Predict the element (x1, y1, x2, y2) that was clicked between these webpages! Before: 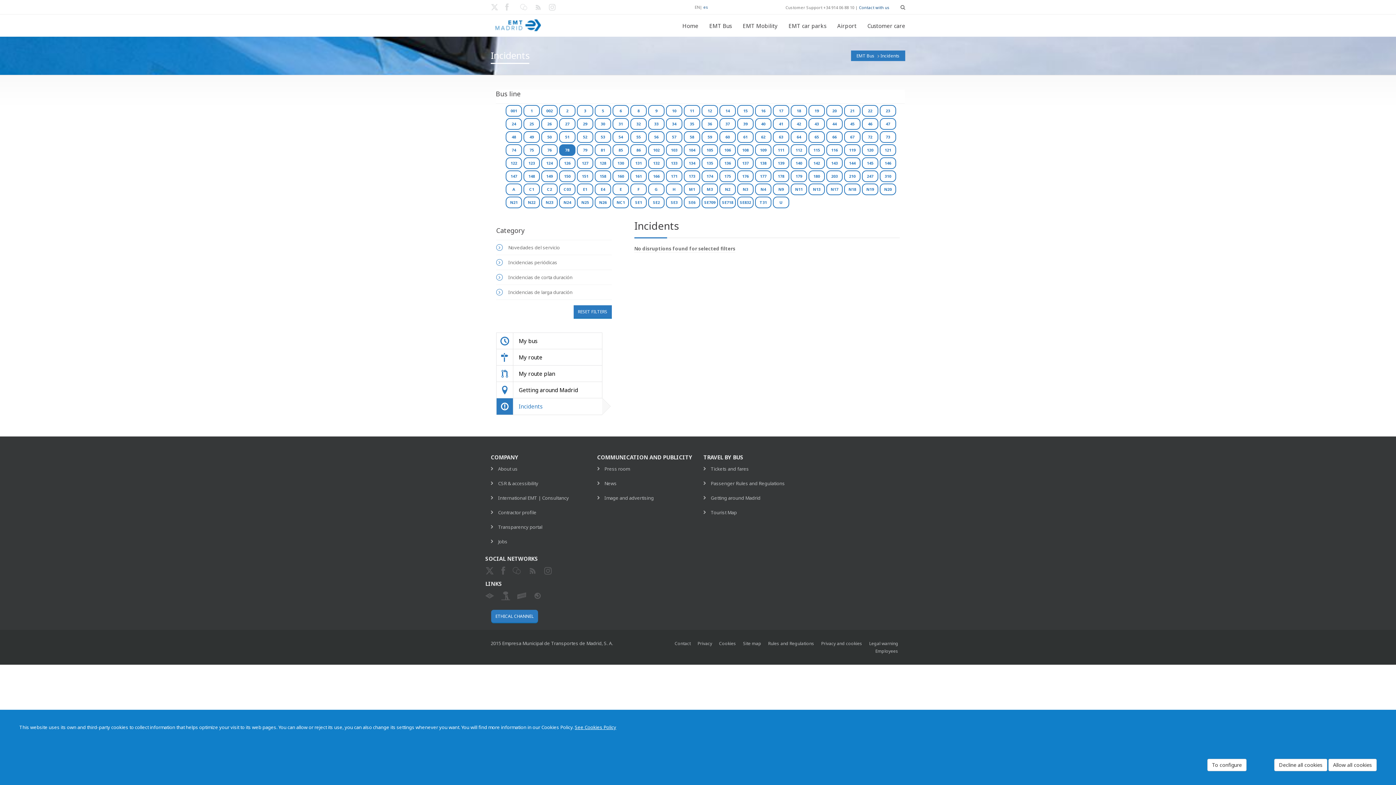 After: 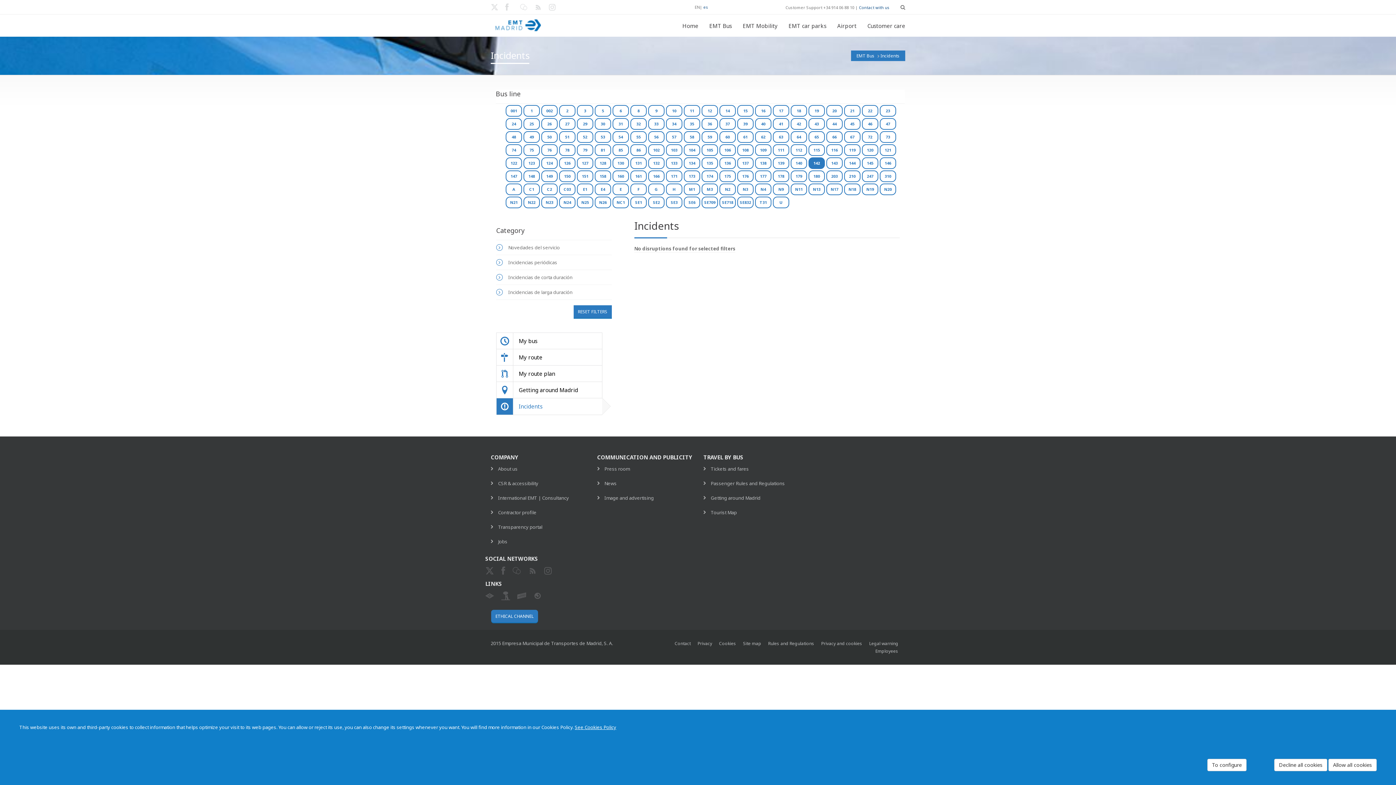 Action: label: 142 bbox: (808, 157, 825, 169)